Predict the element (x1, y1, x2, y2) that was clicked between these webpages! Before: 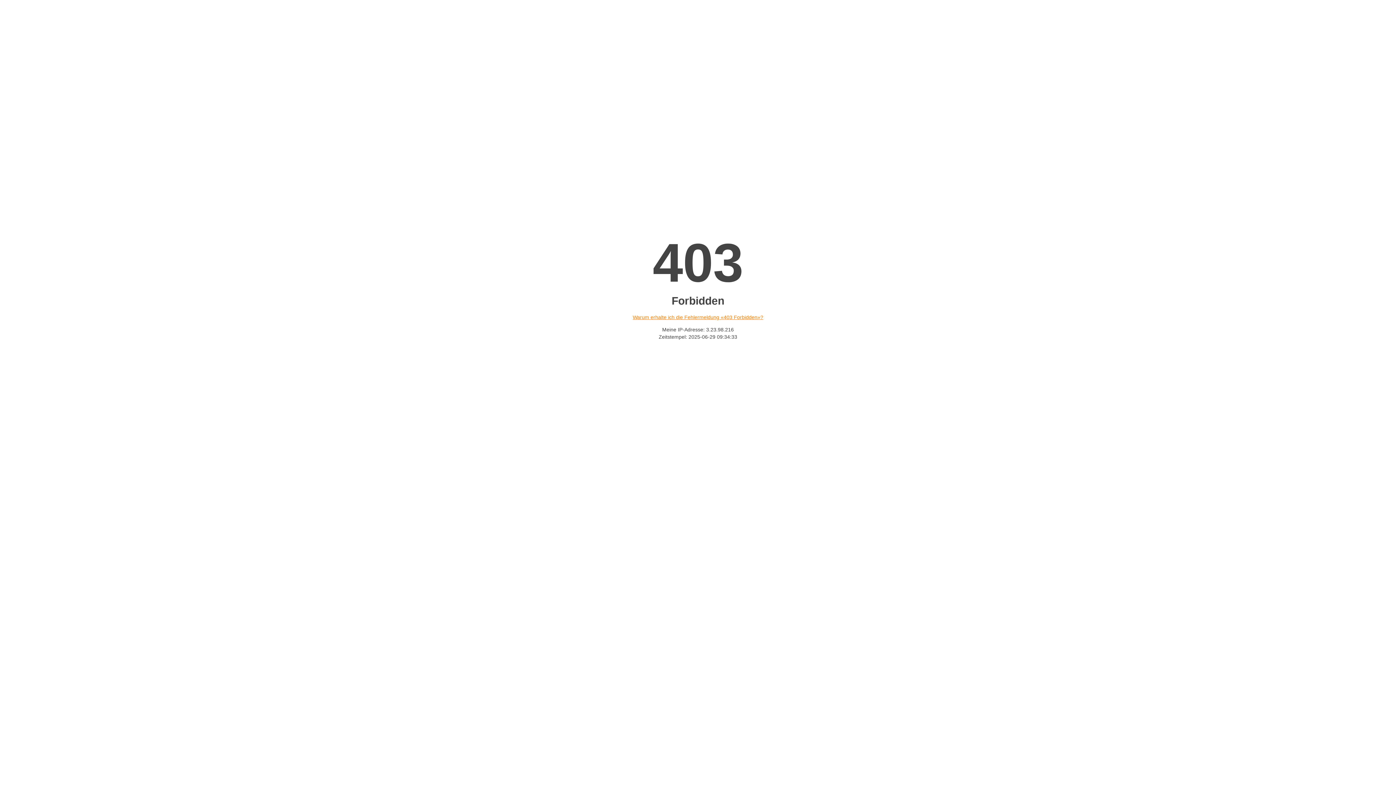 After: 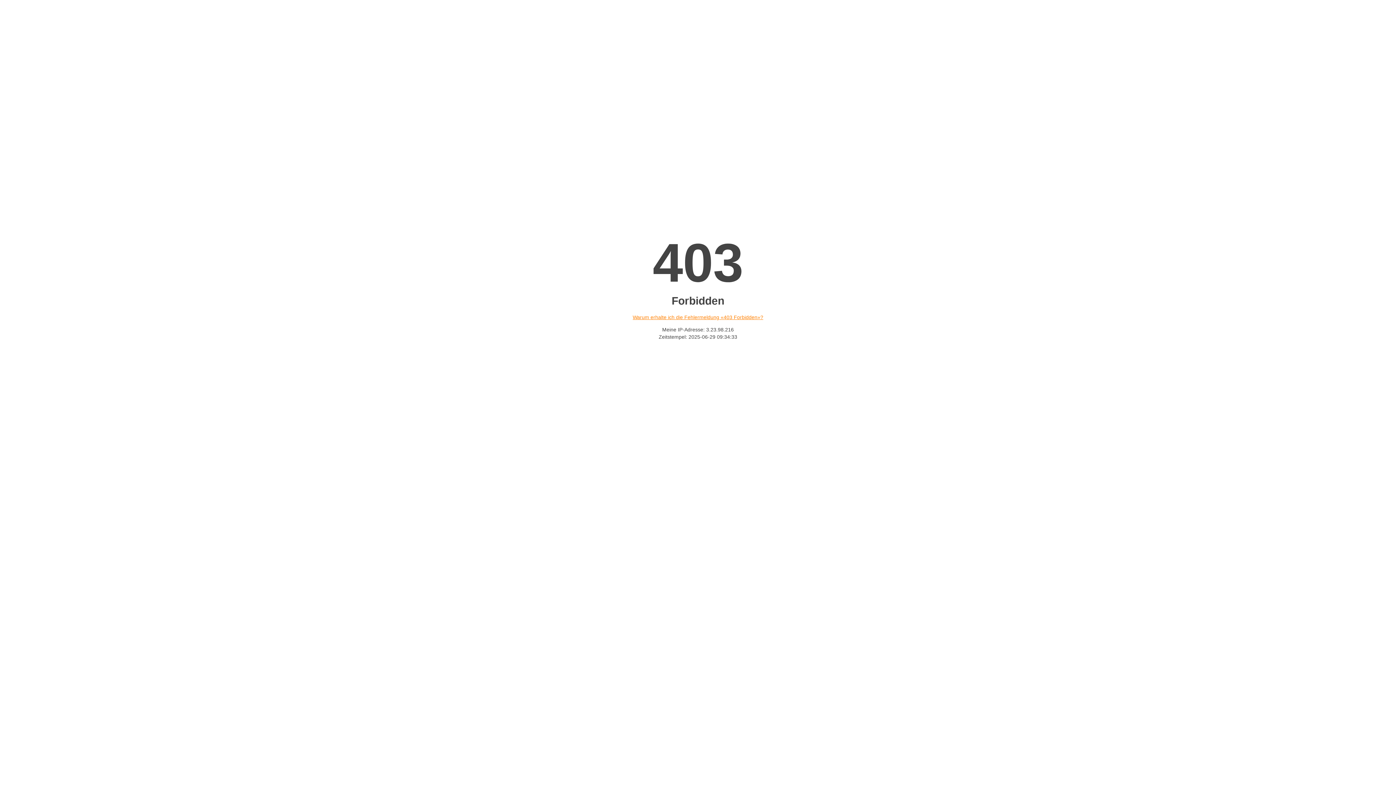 Action: label: Warum erhalte ich die Fehlermeldung «403 Forbidden»? bbox: (632, 314, 763, 320)